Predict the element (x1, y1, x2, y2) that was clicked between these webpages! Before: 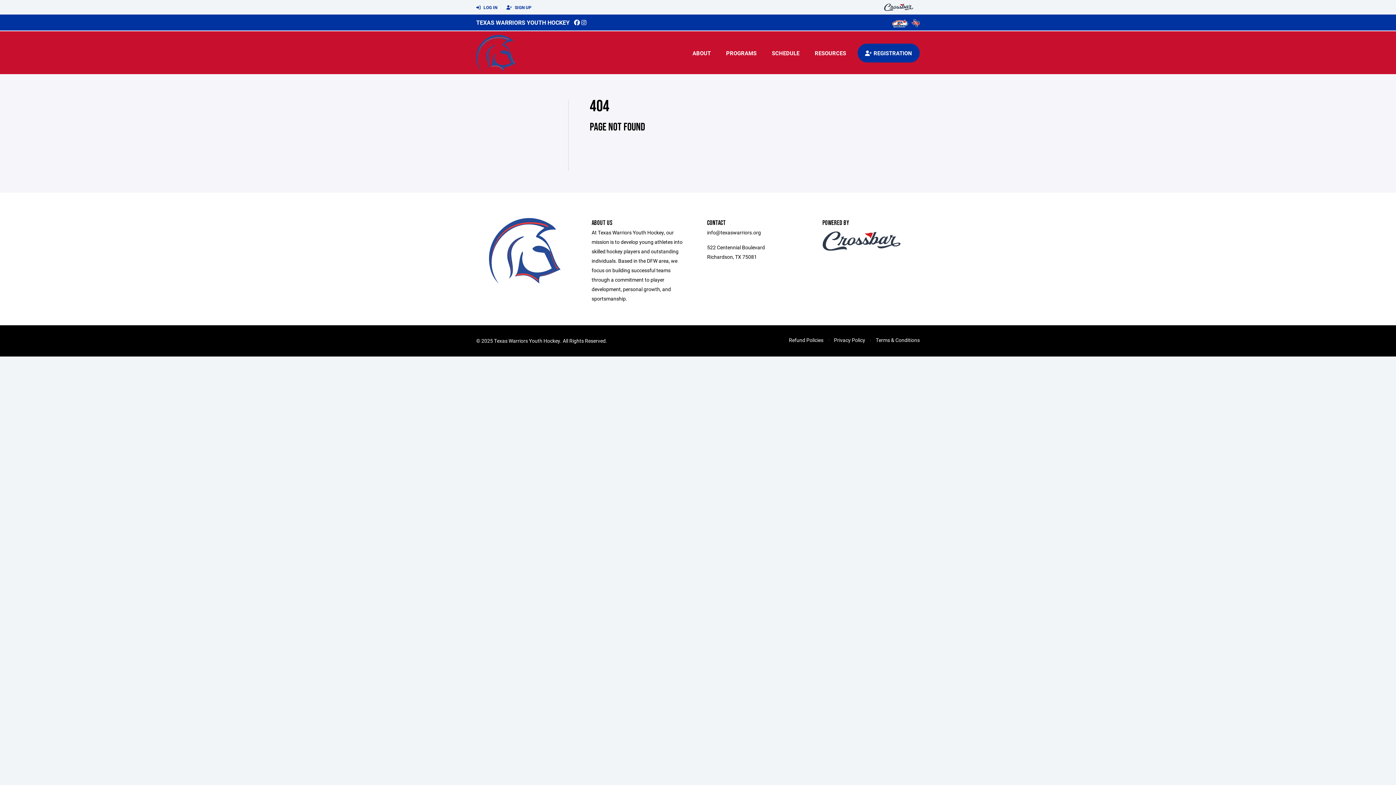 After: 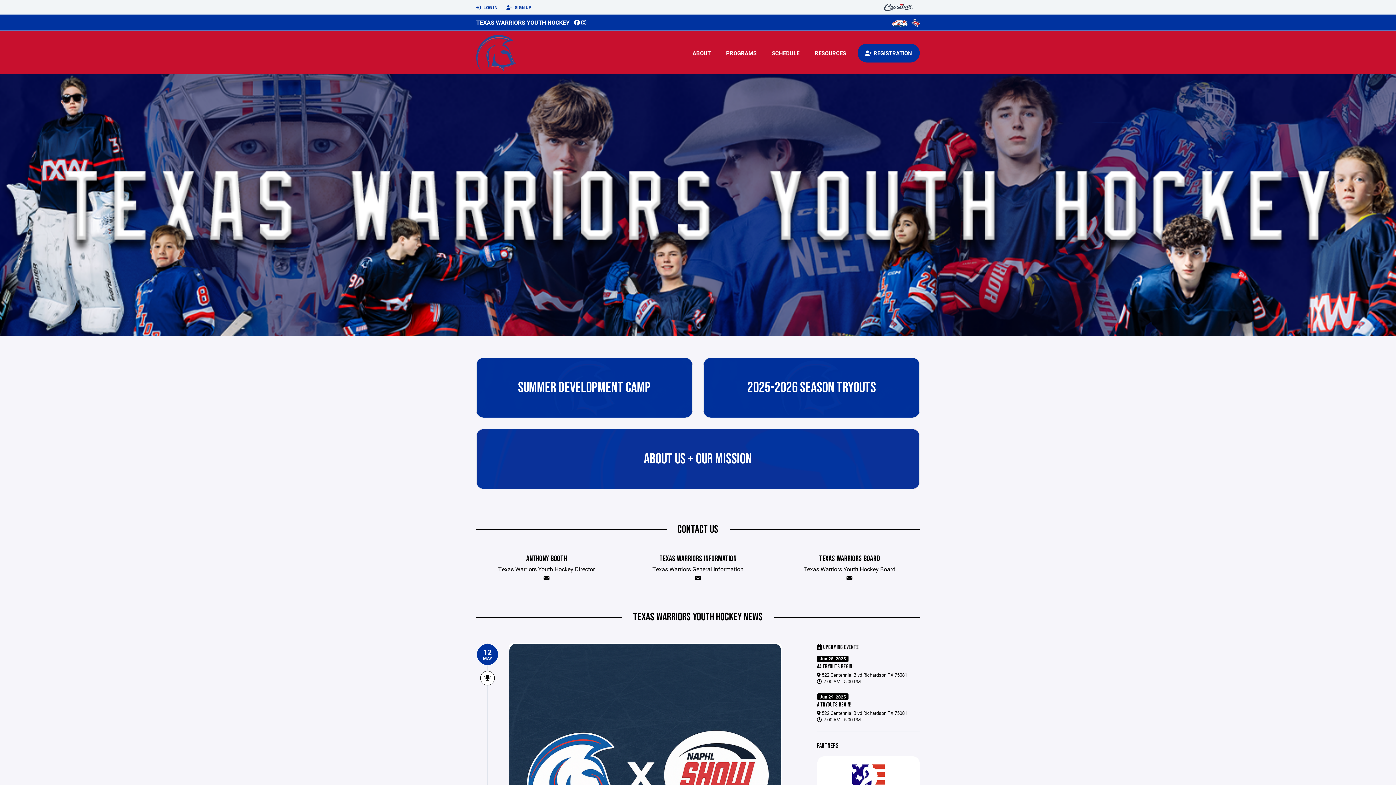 Action: bbox: (489, 246, 560, 253)